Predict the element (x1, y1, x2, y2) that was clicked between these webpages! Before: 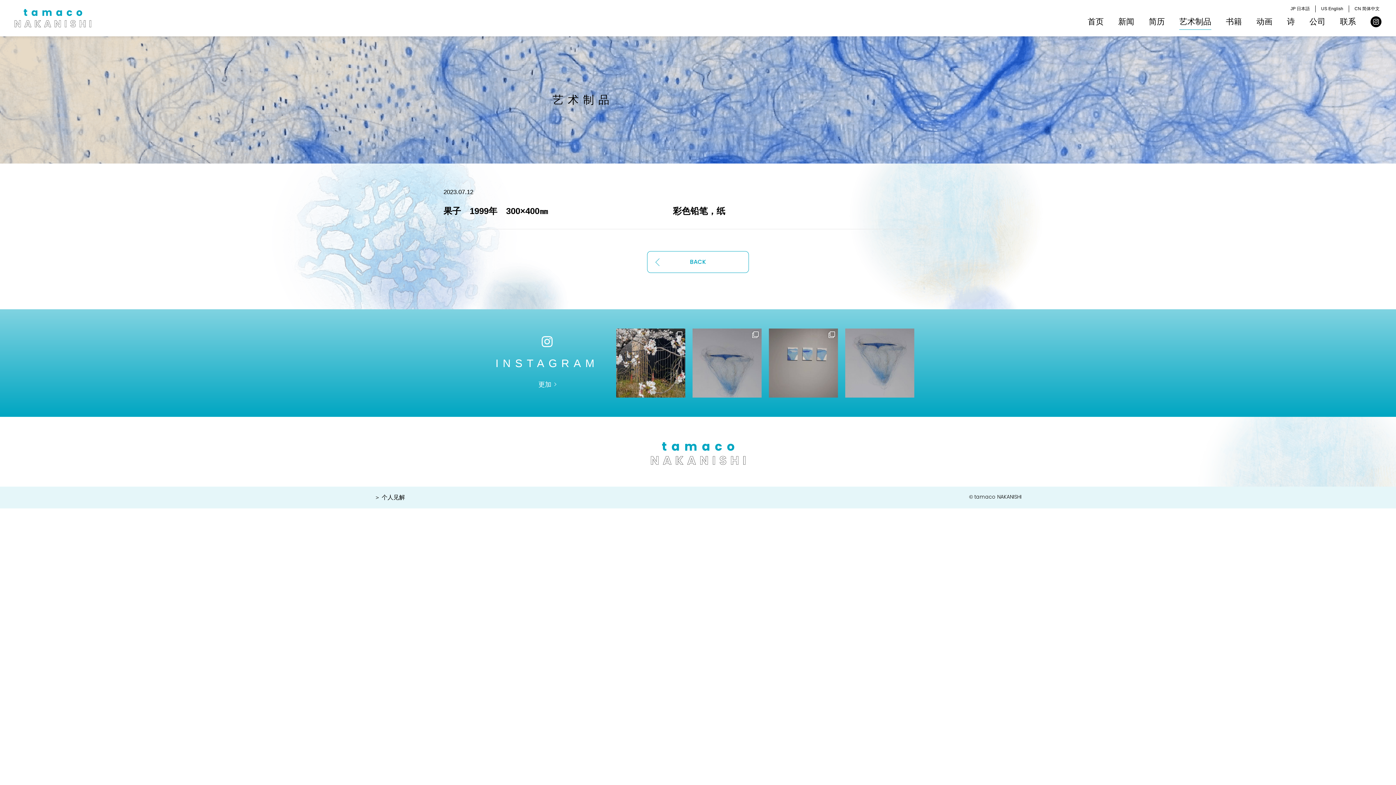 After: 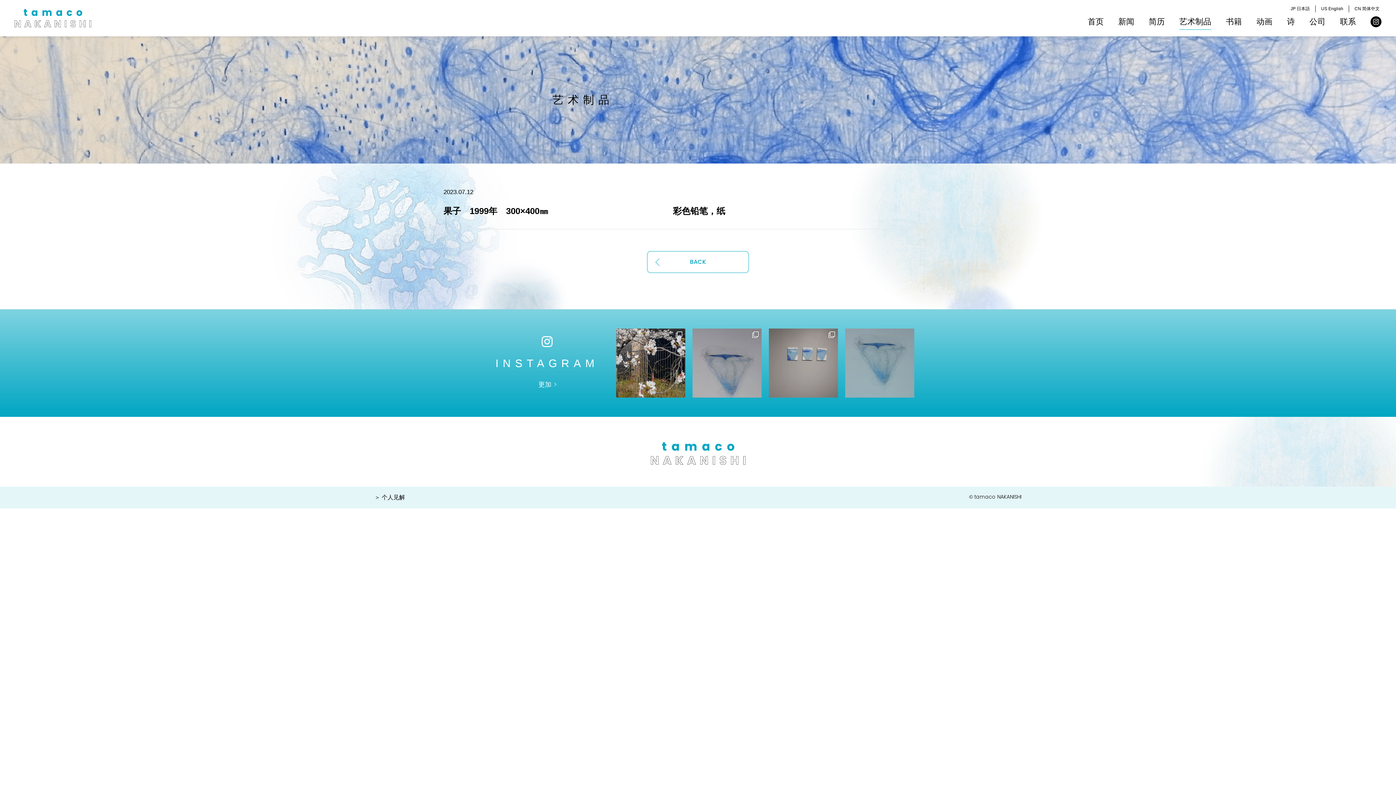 Action: bbox: (845, 328, 914, 397)